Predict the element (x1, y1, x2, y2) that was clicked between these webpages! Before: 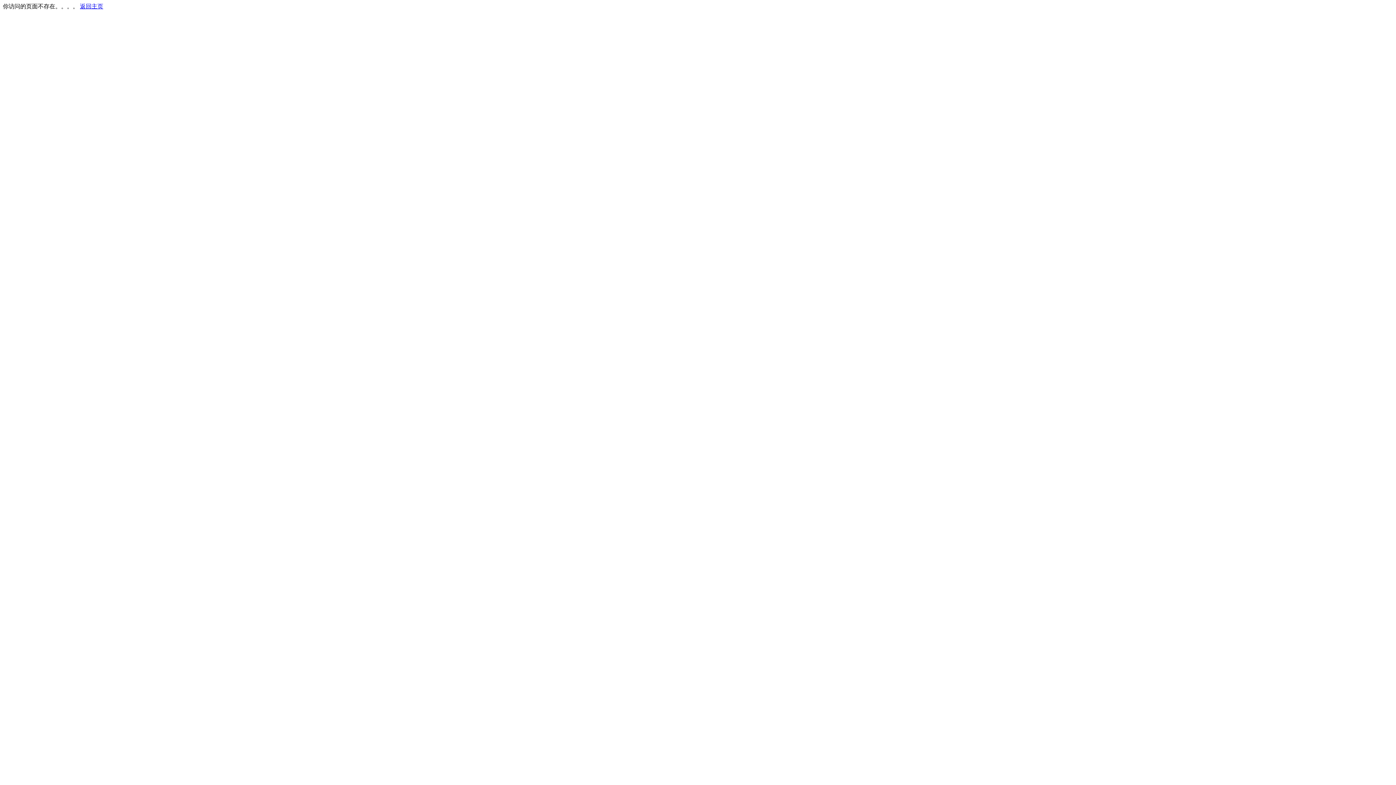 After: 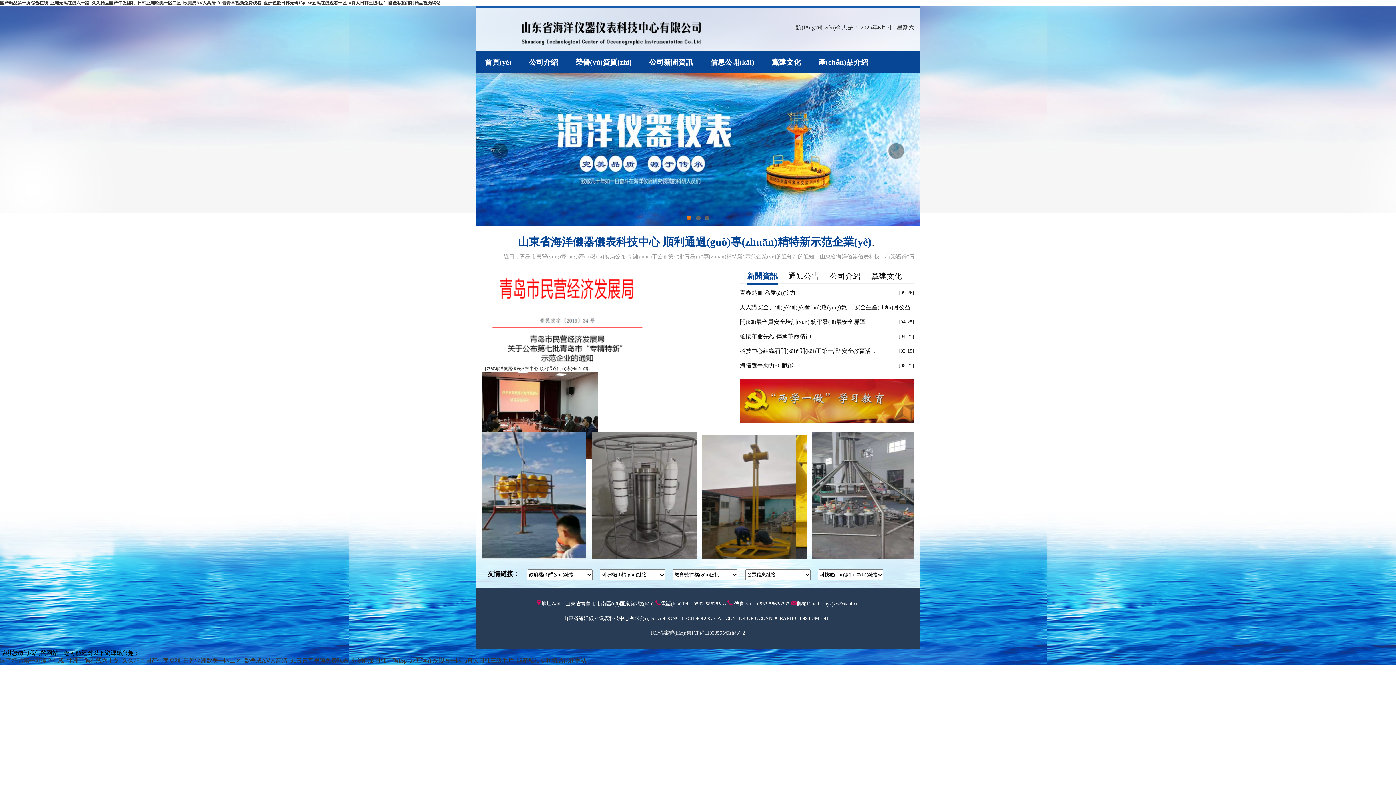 Action: label: 返回主页 bbox: (80, 3, 103, 9)